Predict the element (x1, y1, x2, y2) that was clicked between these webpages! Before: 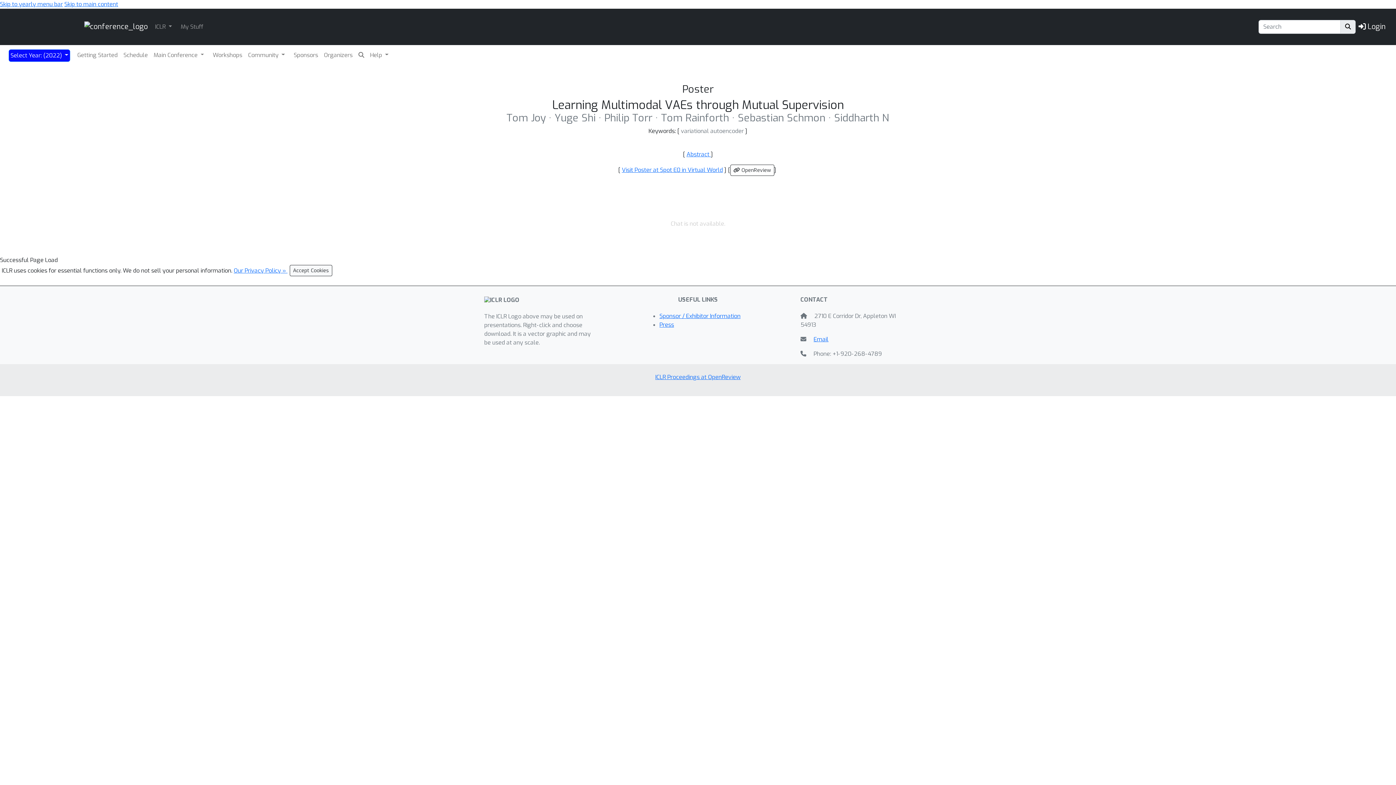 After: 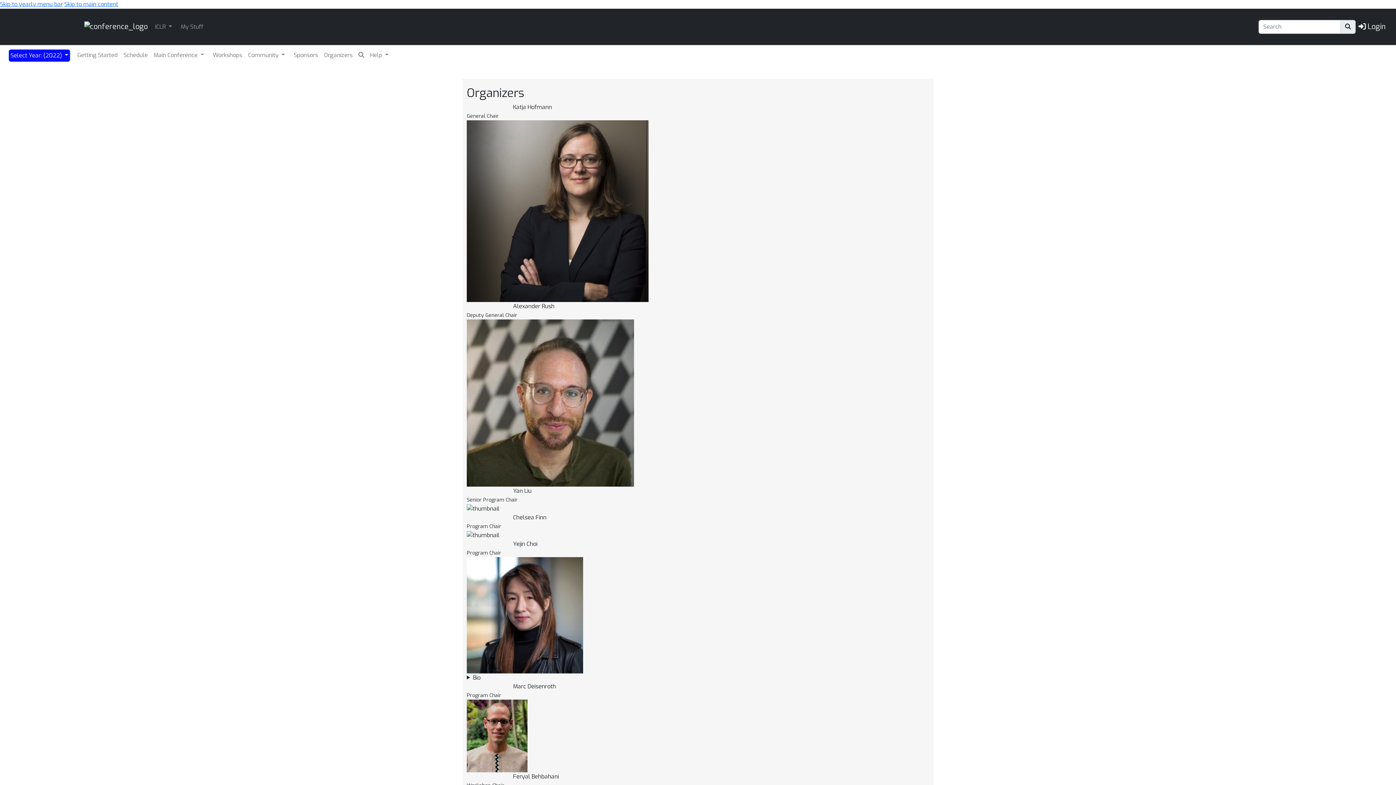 Action: bbox: (322, 49, 354, 60) label: Organizers